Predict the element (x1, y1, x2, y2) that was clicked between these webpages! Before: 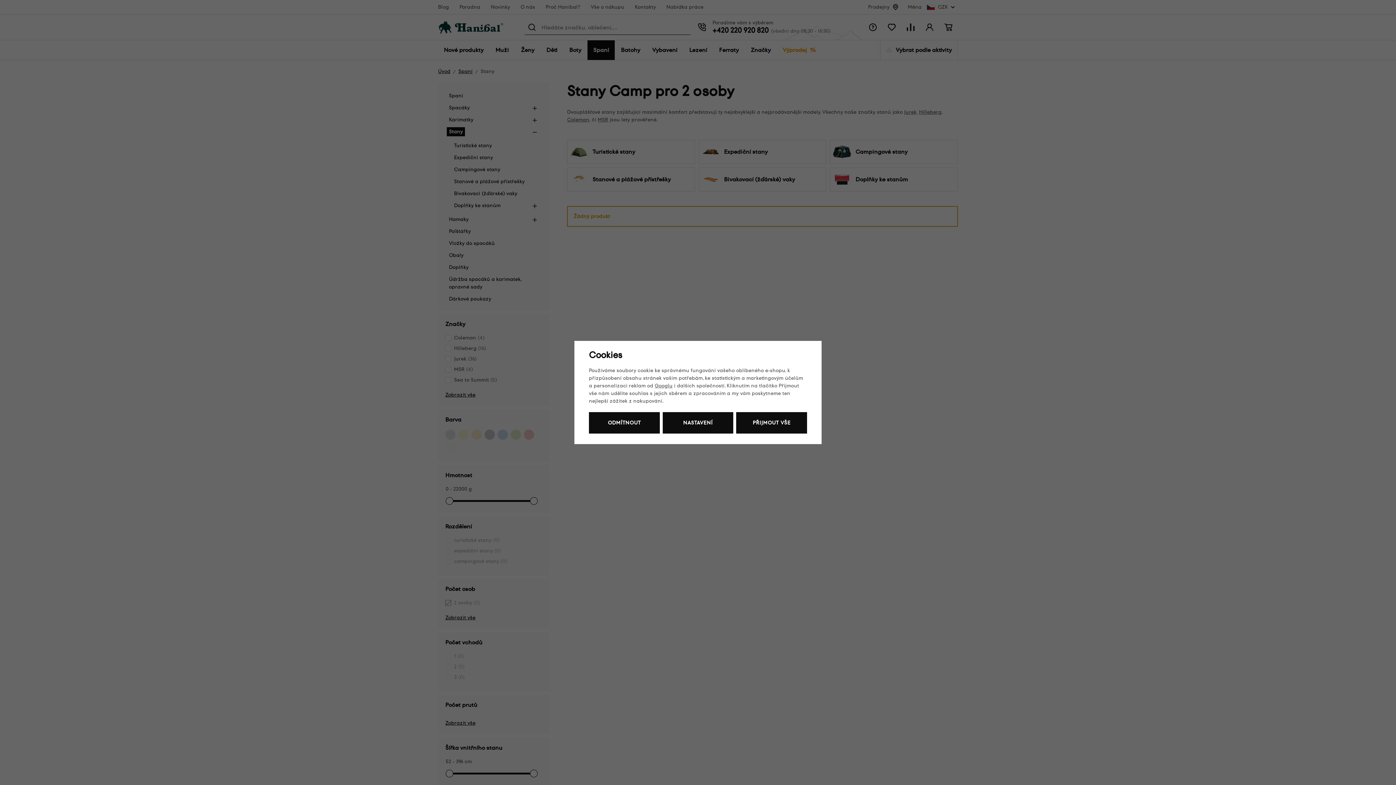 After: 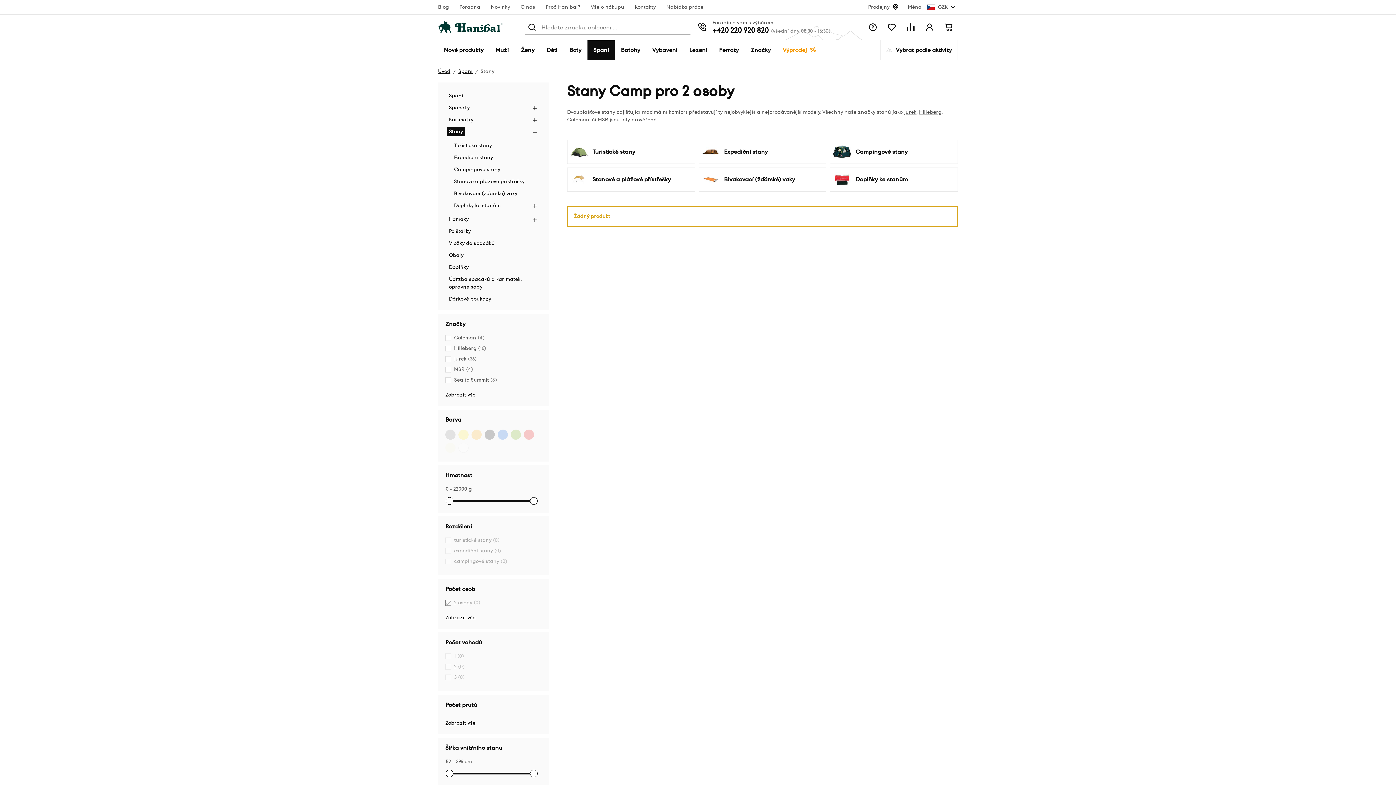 Action: label: ODMÍTNOUT bbox: (589, 412, 659, 433)